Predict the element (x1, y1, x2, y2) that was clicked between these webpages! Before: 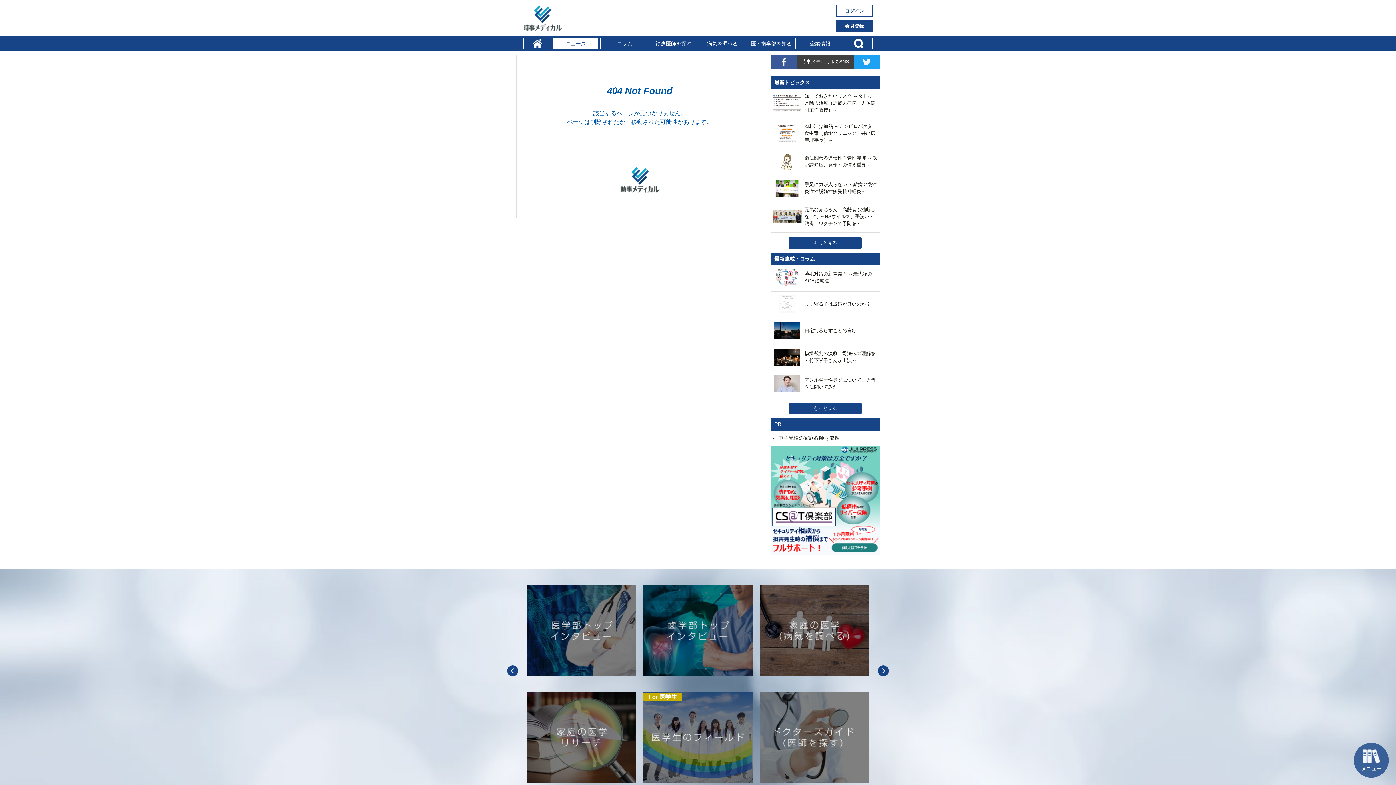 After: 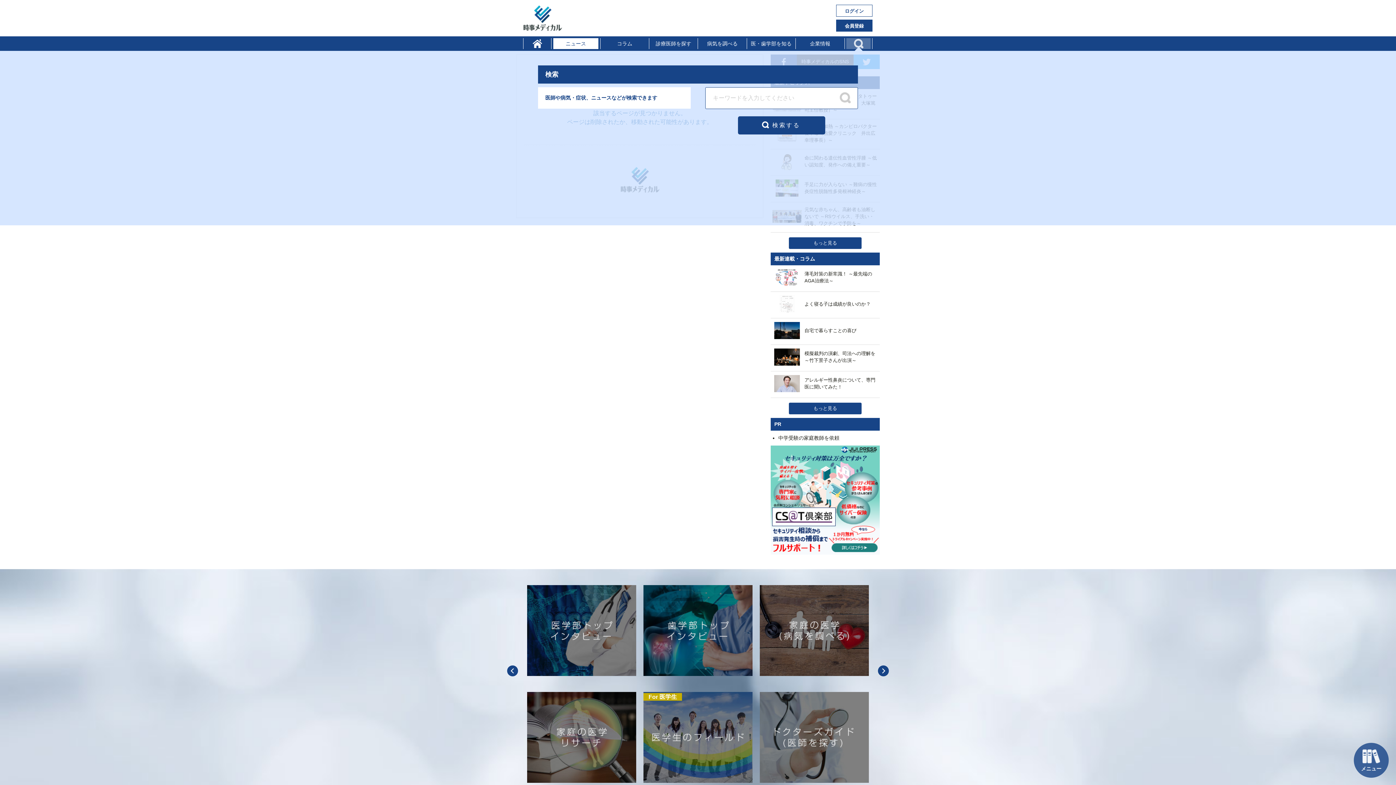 Action: bbox: (846, 38, 870, 49)